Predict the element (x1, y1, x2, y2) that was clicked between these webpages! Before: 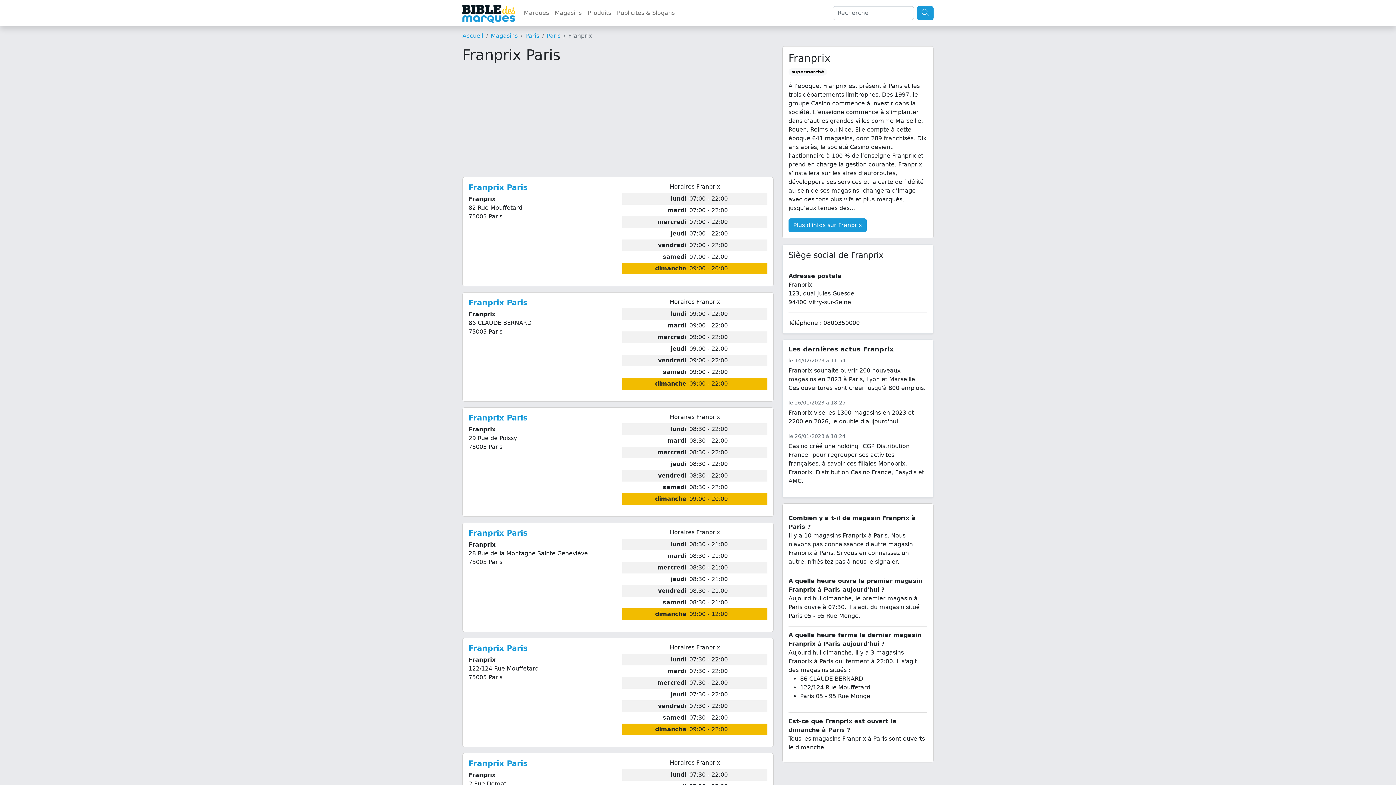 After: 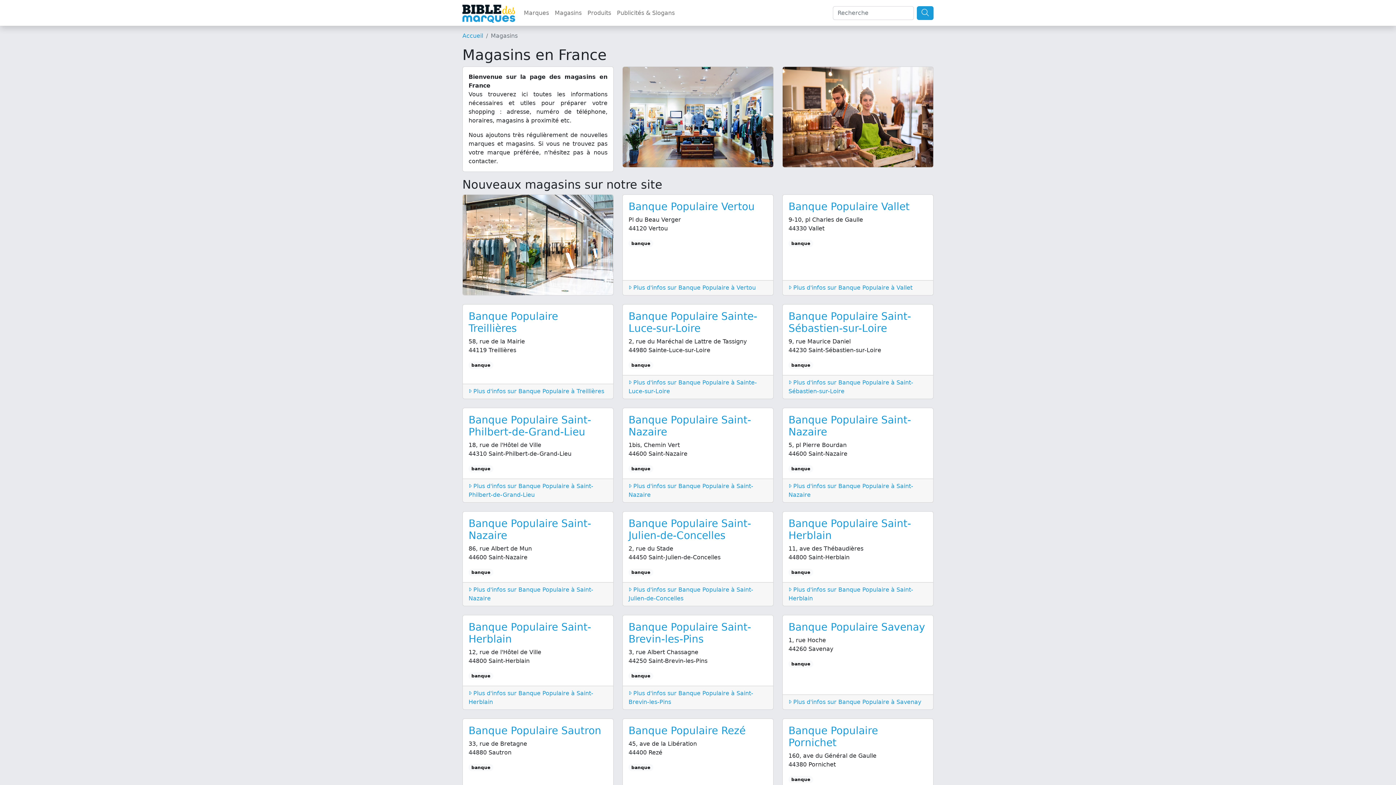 Action: label: Magasins bbox: (490, 32, 517, 39)